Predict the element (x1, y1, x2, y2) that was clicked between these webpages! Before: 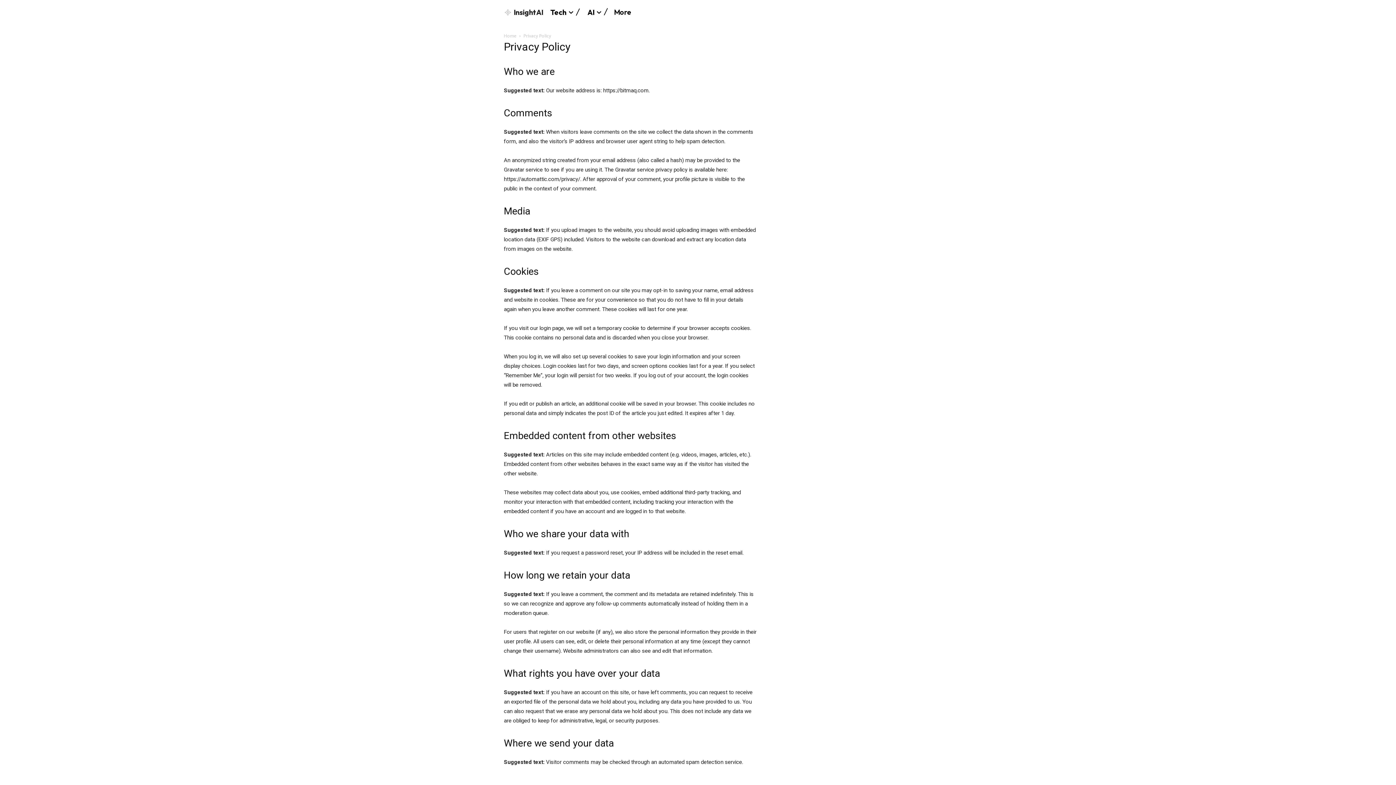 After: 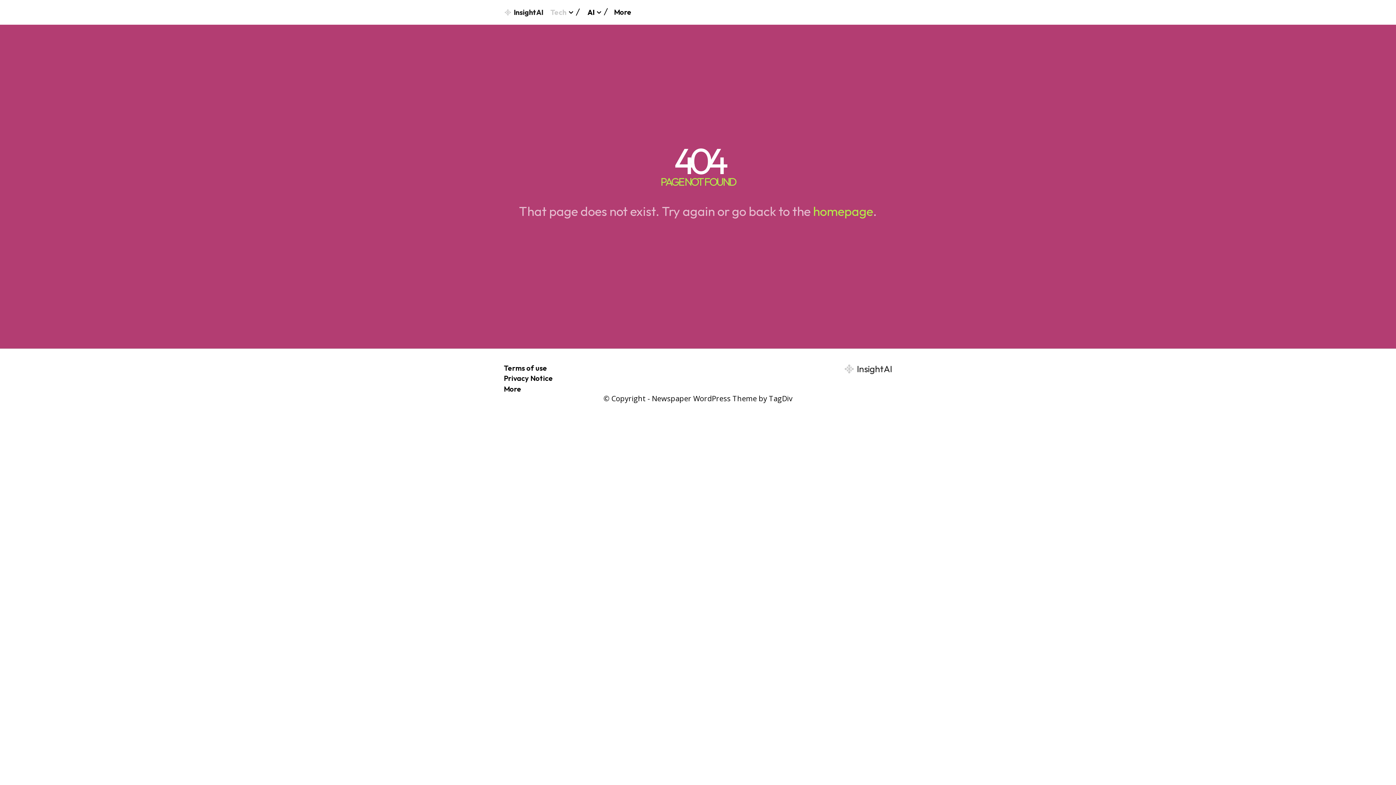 Action: bbox: (550, 3, 573, 21) label: Tech